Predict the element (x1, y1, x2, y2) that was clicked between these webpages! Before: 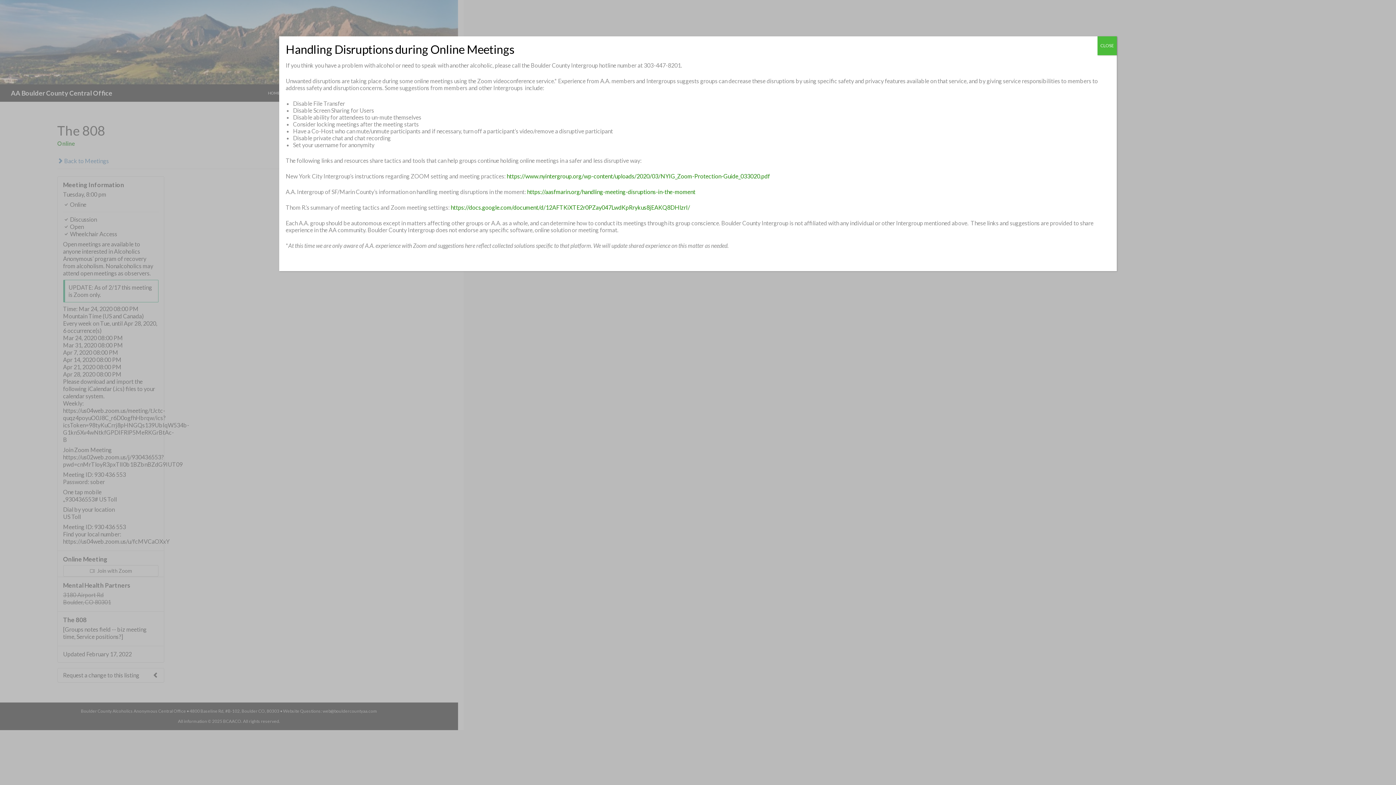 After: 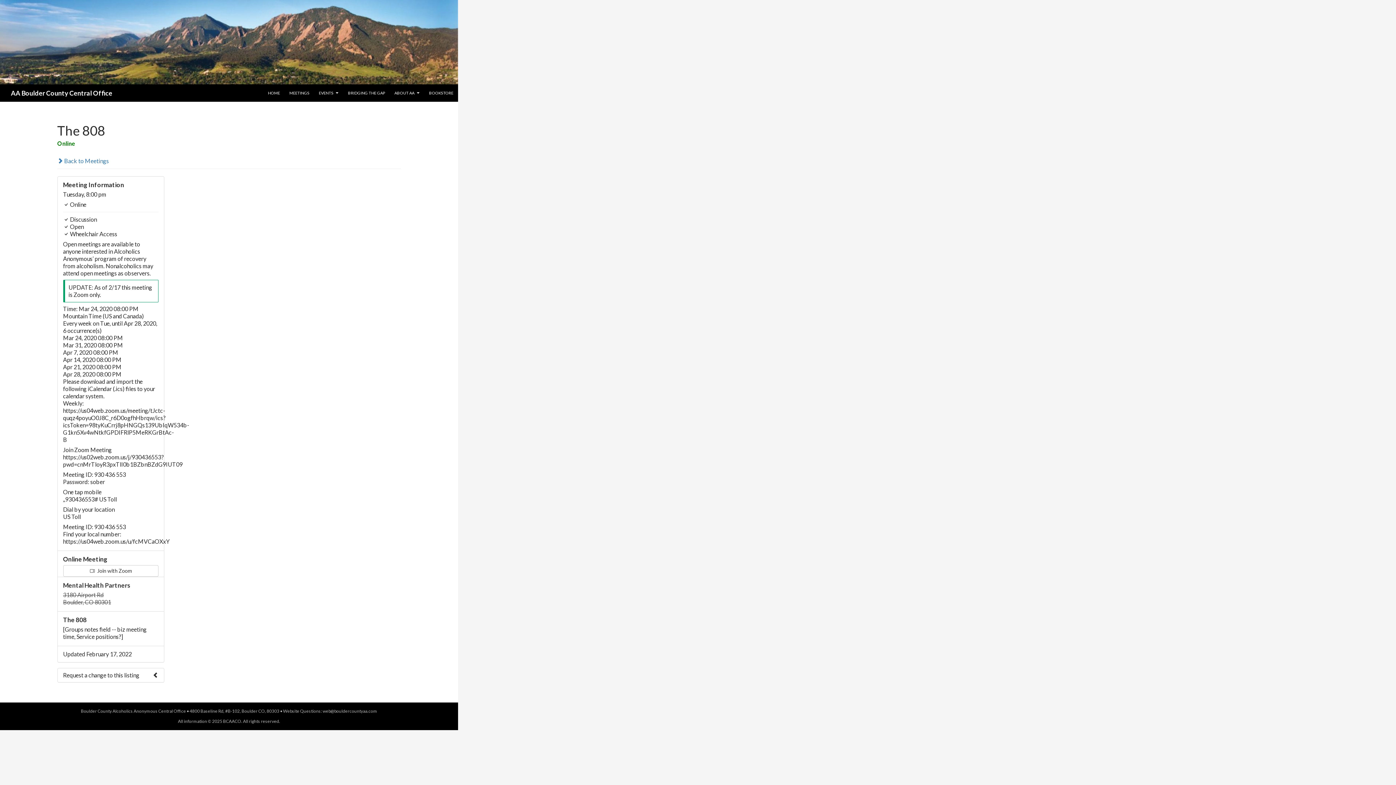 Action: label: Close bbox: (1097, 36, 1117, 55)